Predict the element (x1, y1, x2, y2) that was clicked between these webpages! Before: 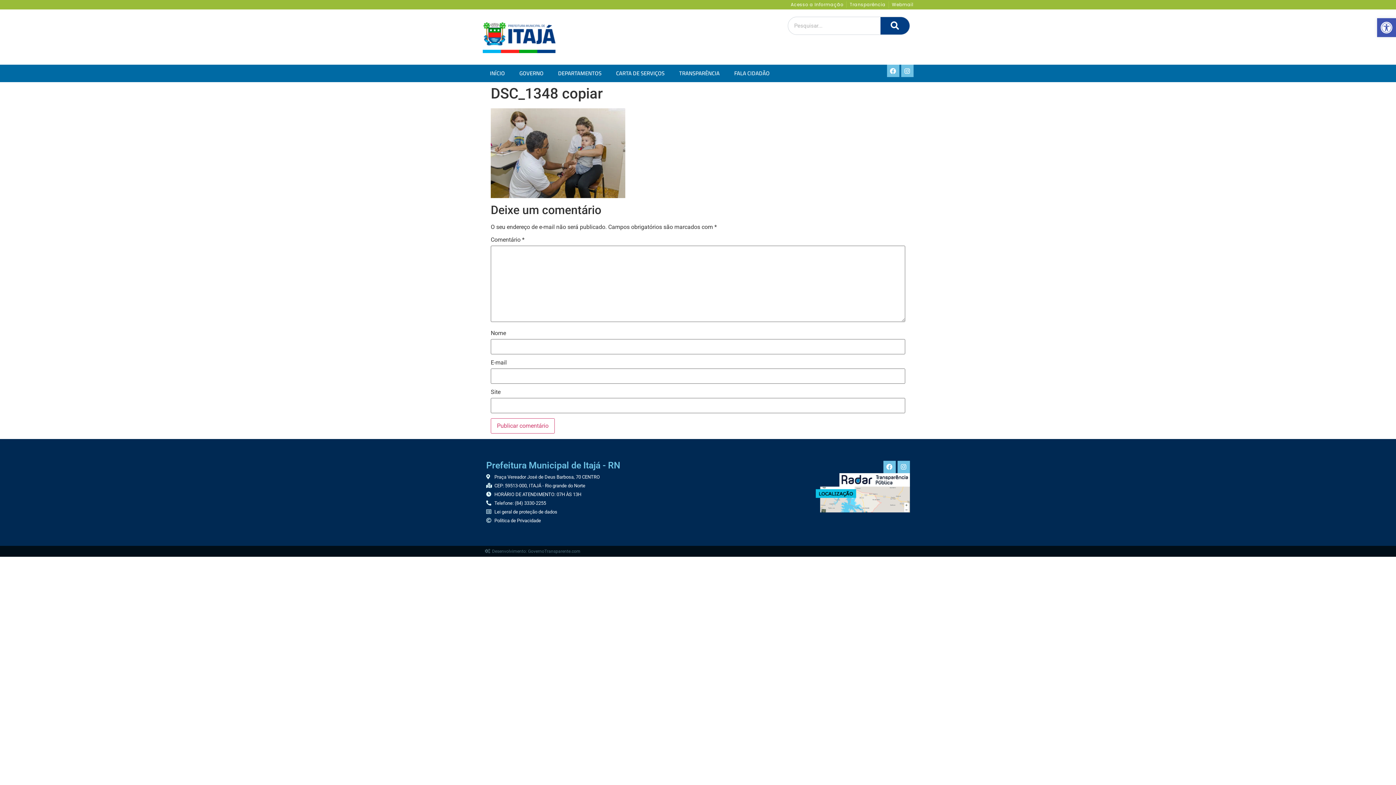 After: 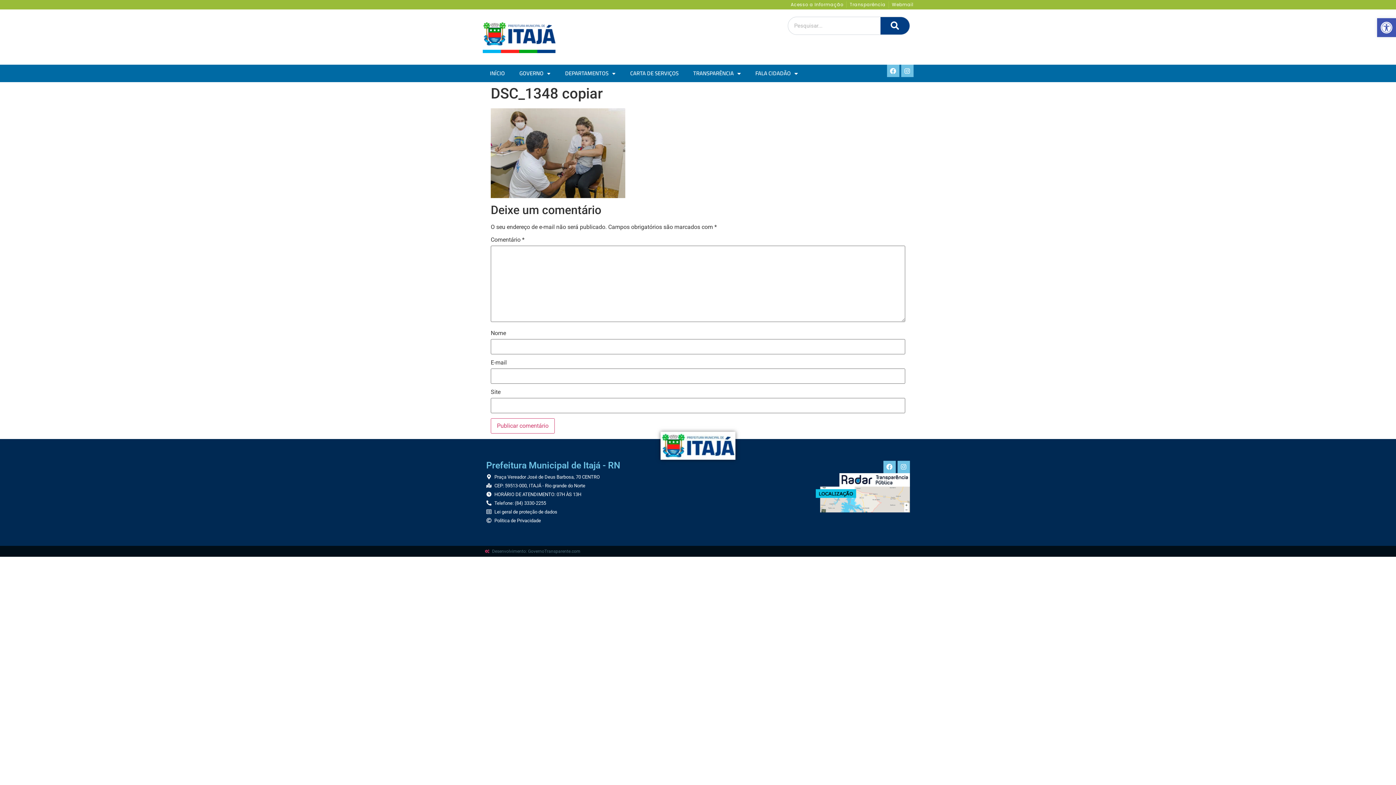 Action: label: Transparência bbox: (849, 1, 885, 8)